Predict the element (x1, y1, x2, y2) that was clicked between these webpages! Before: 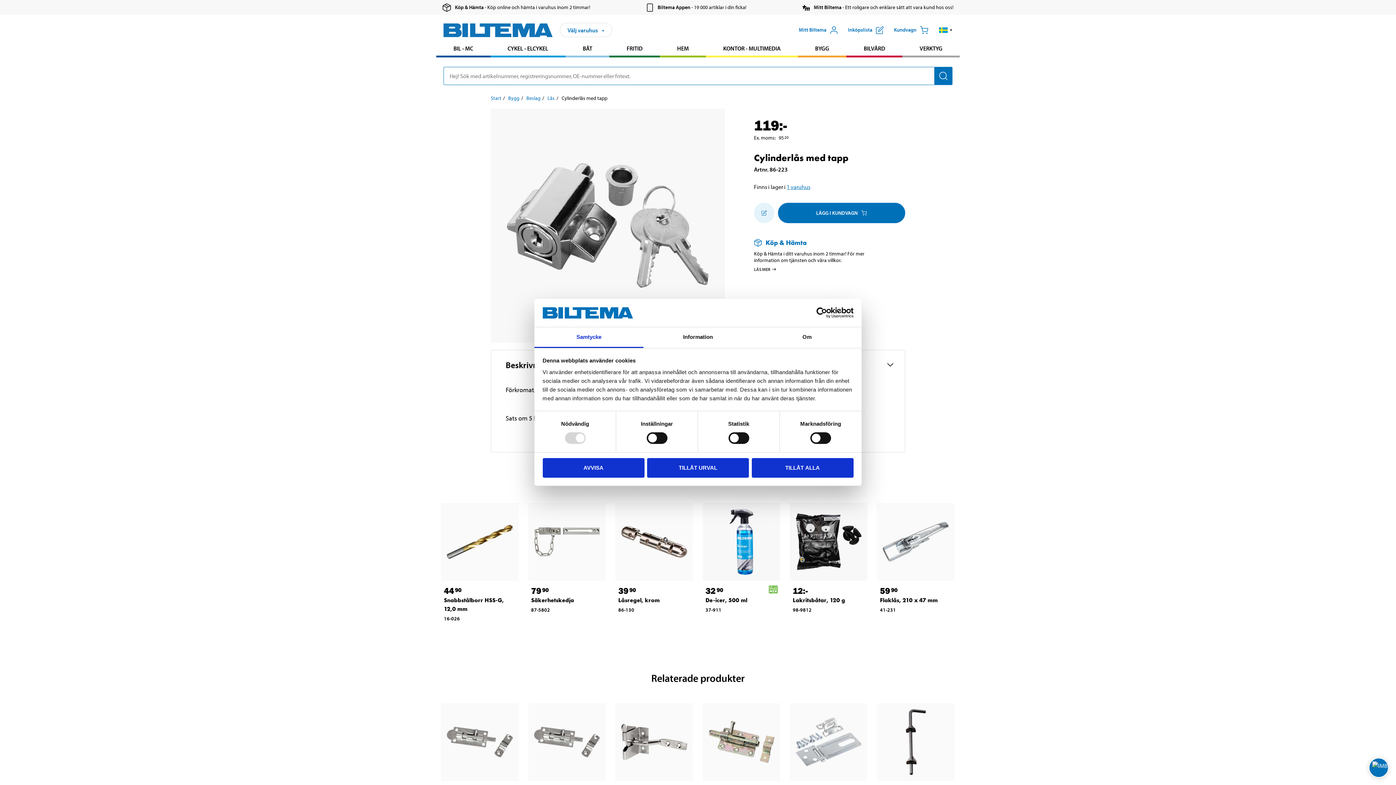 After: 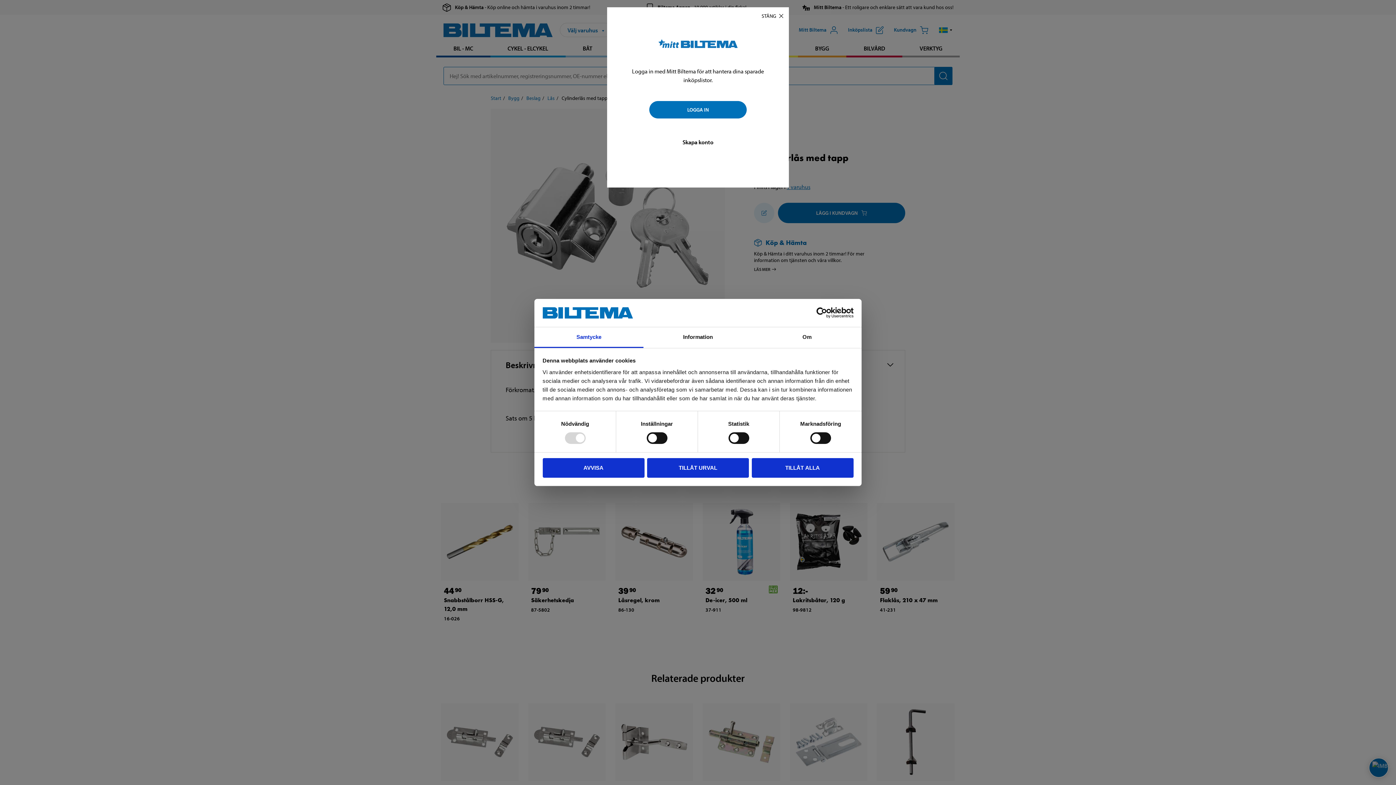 Action: label: Lägg till i inköpslistan bbox: (754, 202, 774, 223)